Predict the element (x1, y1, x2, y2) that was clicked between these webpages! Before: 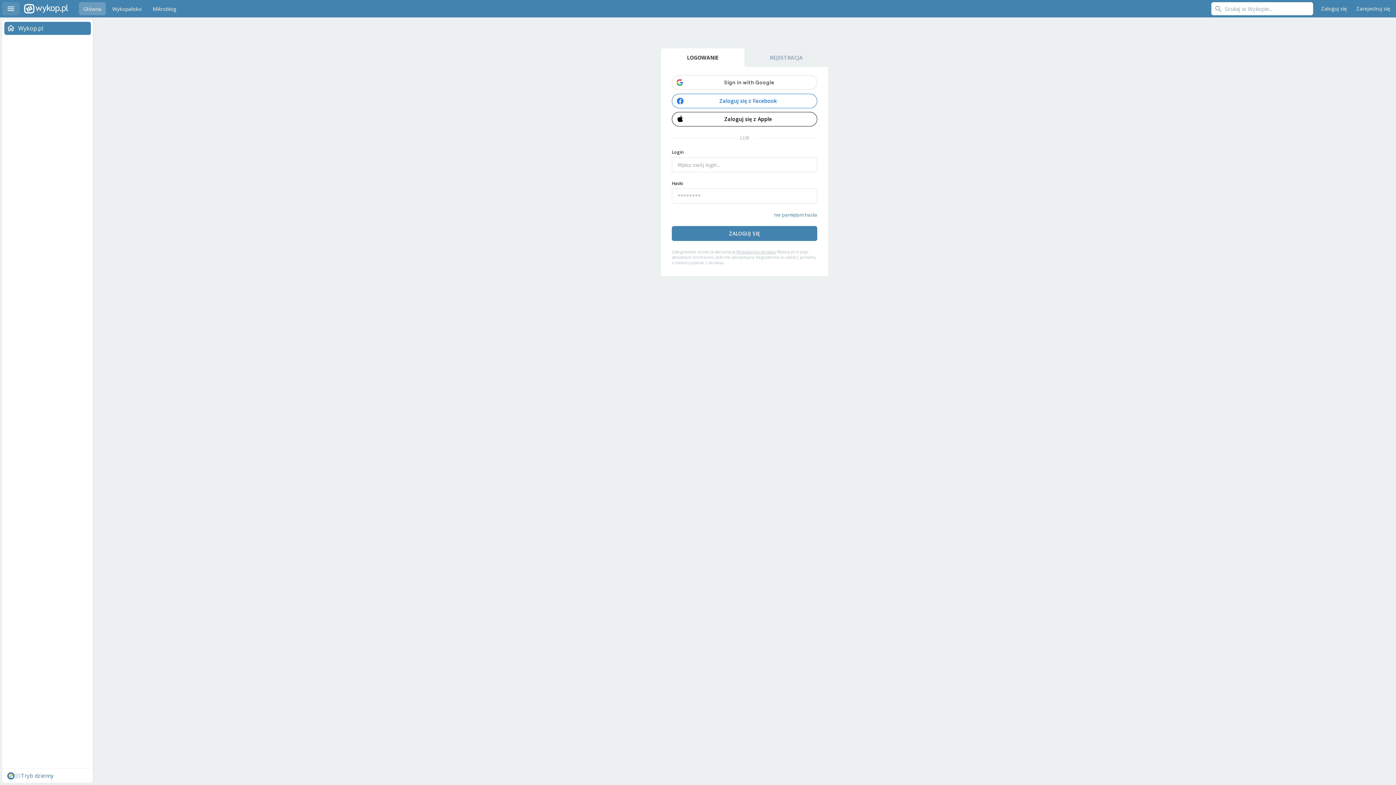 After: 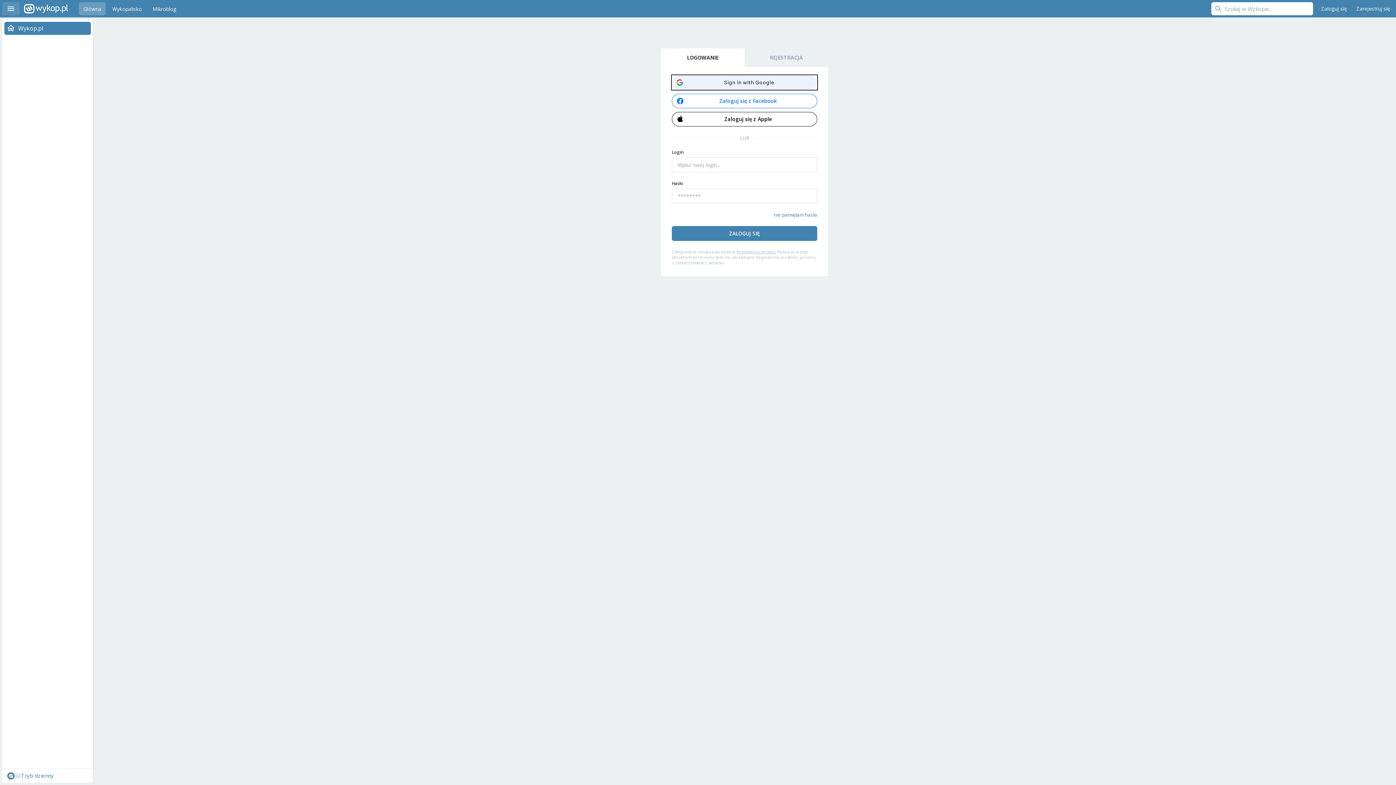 Action: bbox: (672, 74, 817, 90)